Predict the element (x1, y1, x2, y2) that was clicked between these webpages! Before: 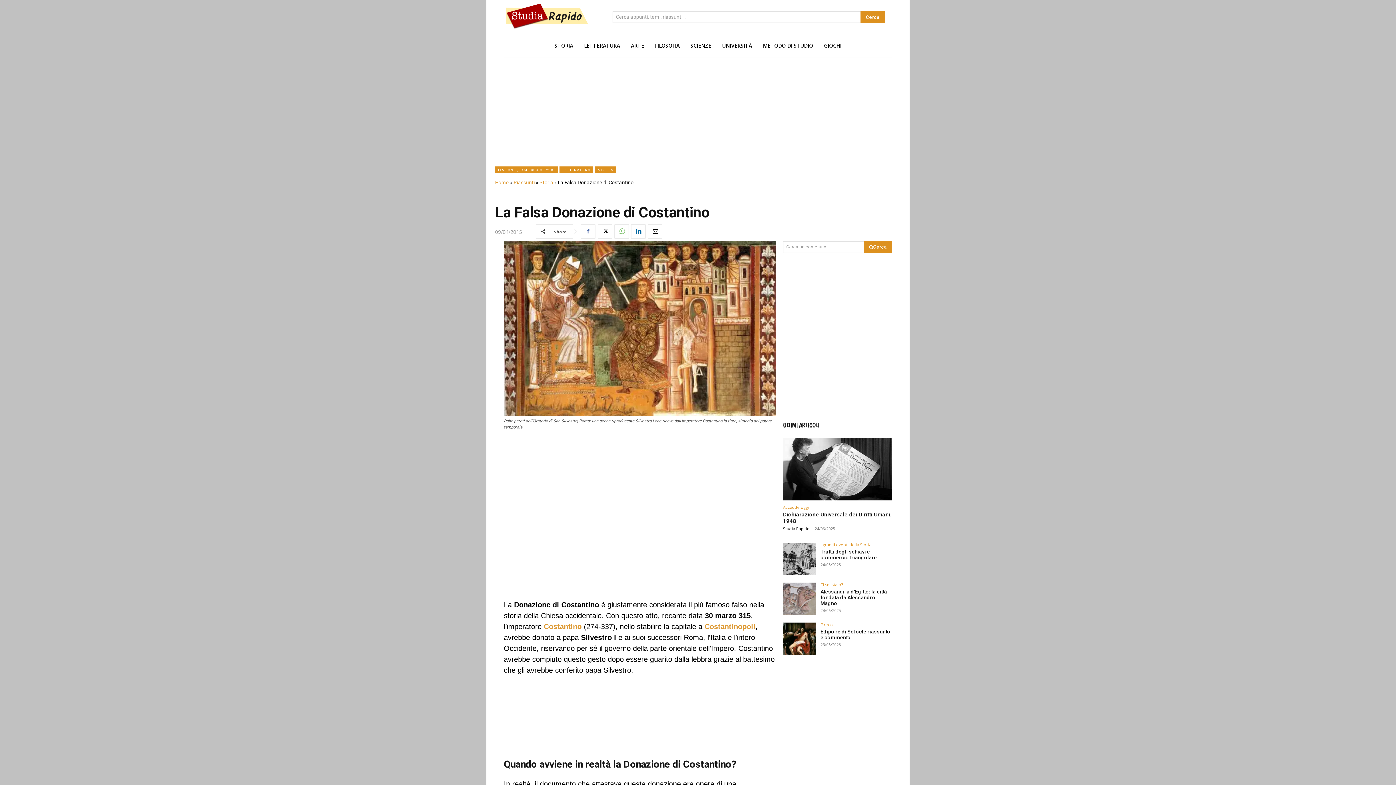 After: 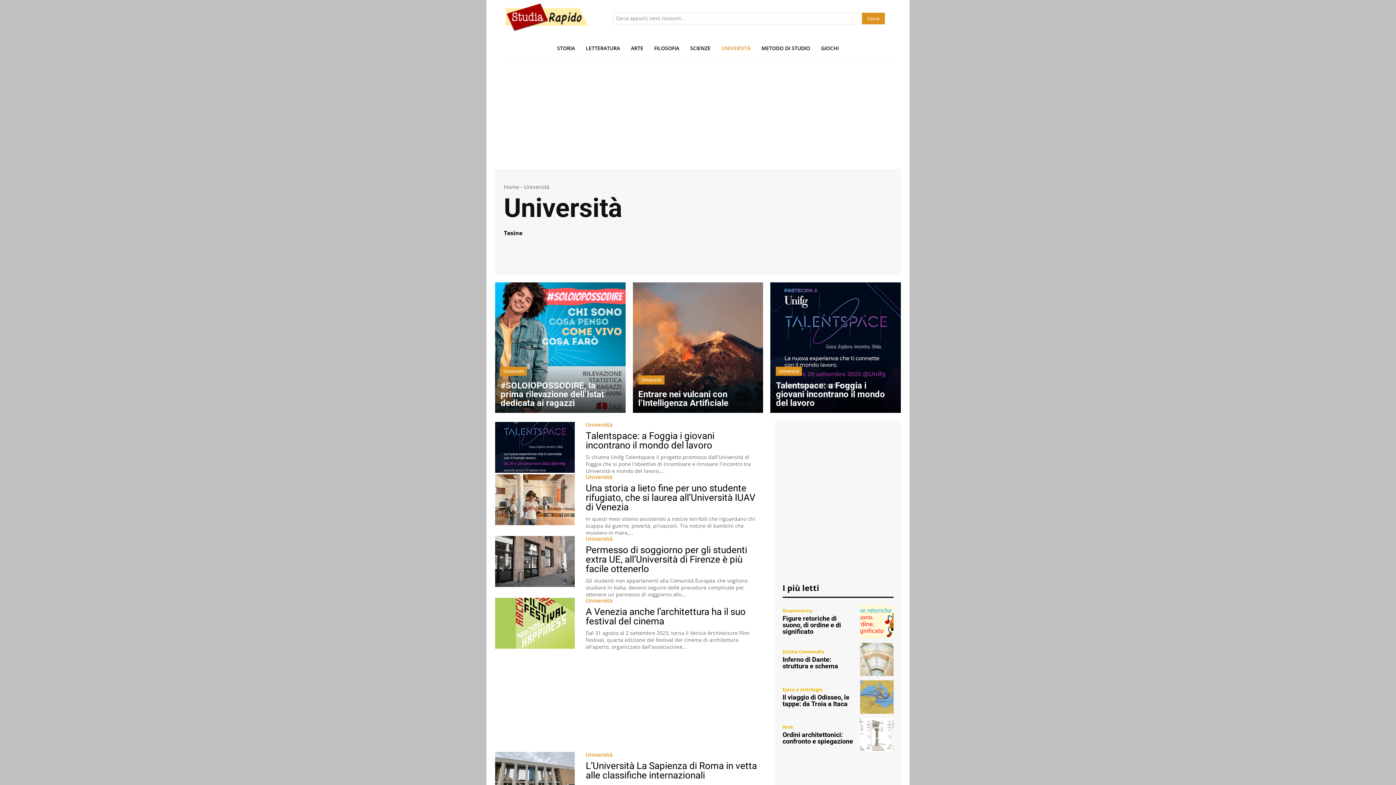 Action: bbox: (718, 38, 755, 53) label: UNIVERSITÀ